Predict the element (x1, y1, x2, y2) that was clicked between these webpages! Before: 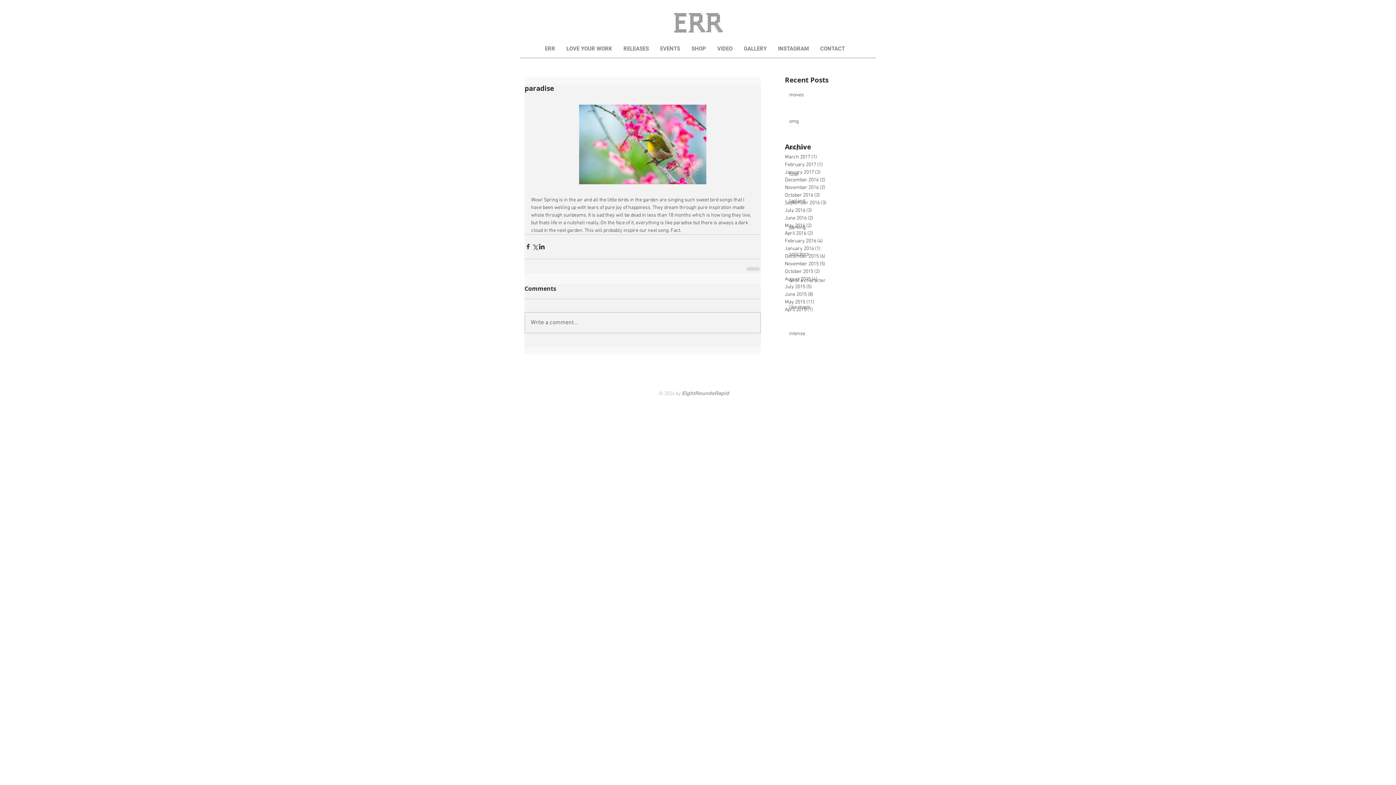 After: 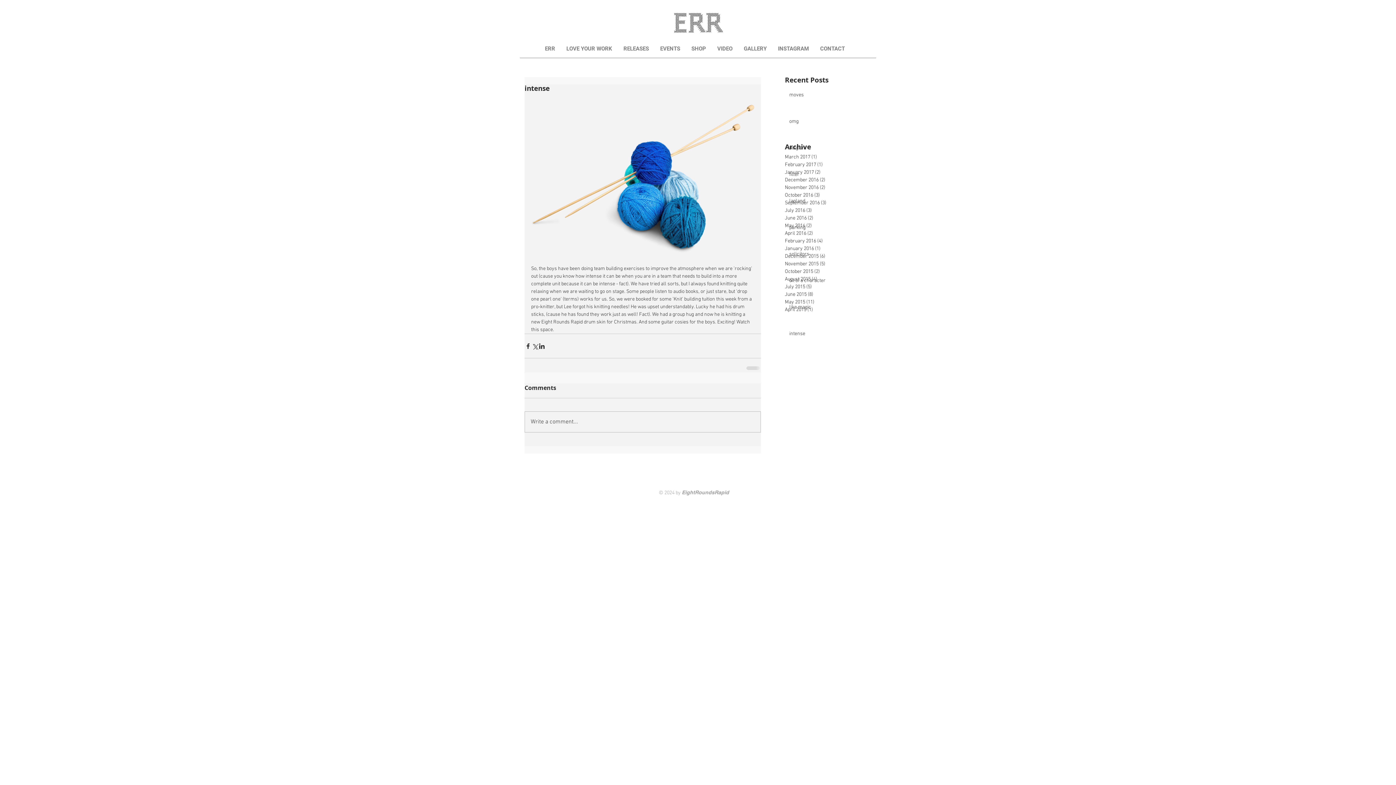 Action: bbox: (789, 330, 864, 340) label: intense